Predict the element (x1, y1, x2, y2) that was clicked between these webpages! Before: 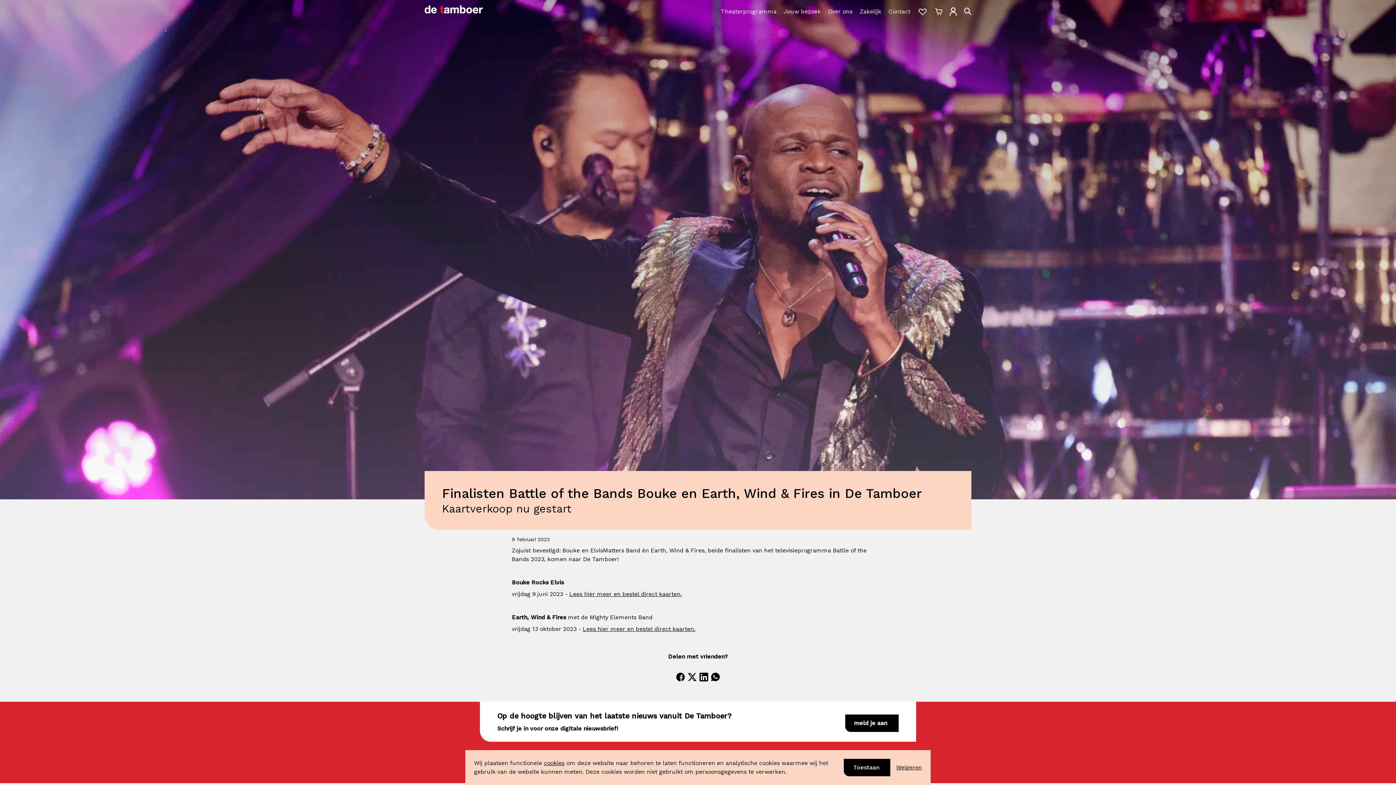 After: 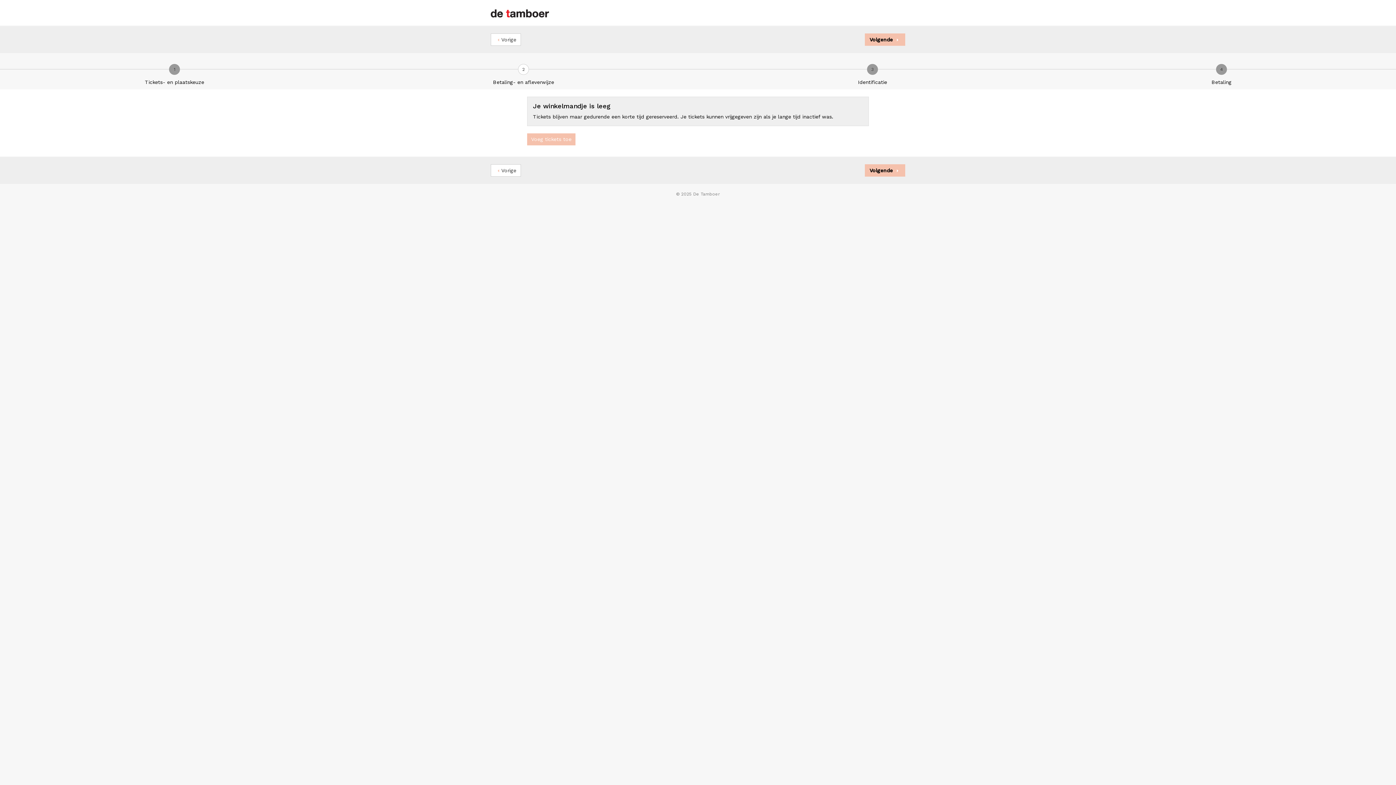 Action: bbox: (935, 7, 942, 15)